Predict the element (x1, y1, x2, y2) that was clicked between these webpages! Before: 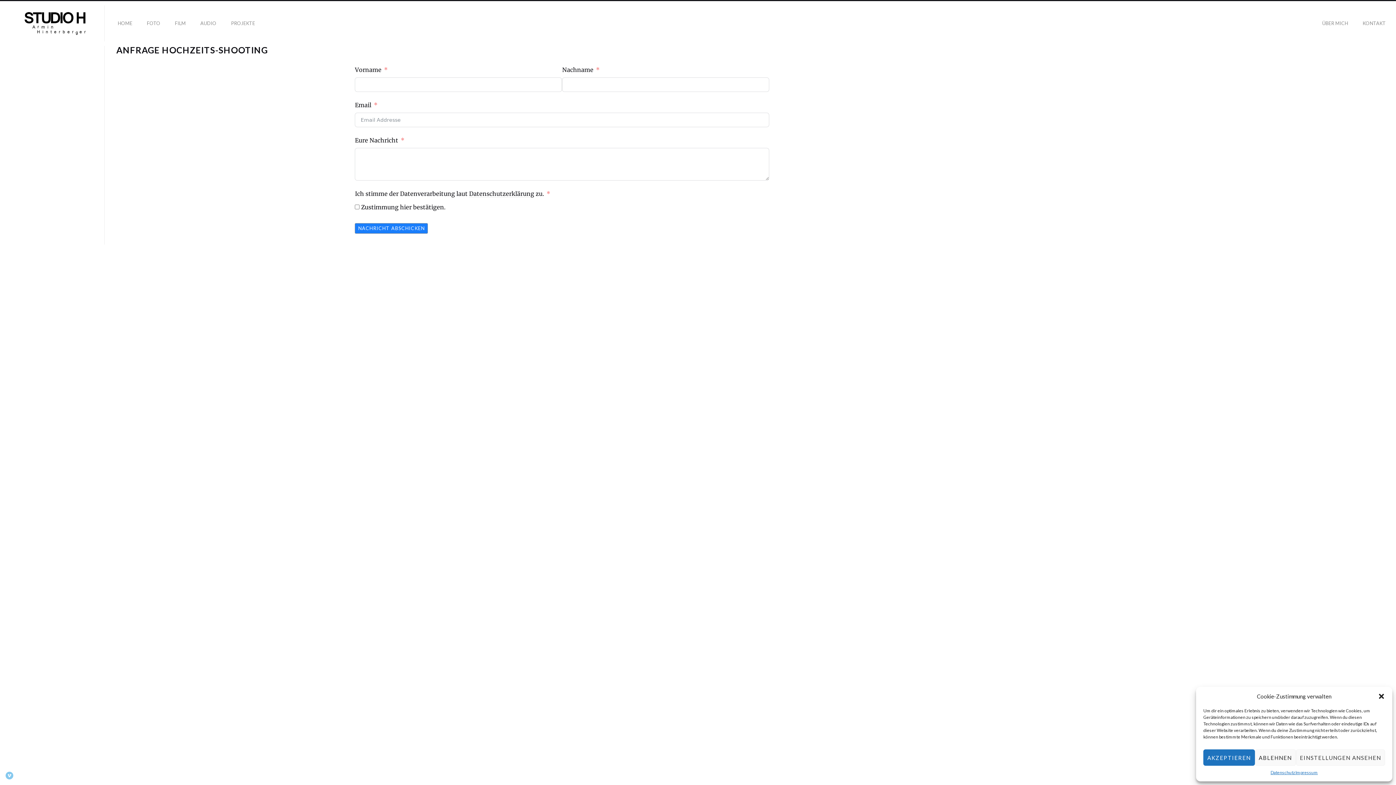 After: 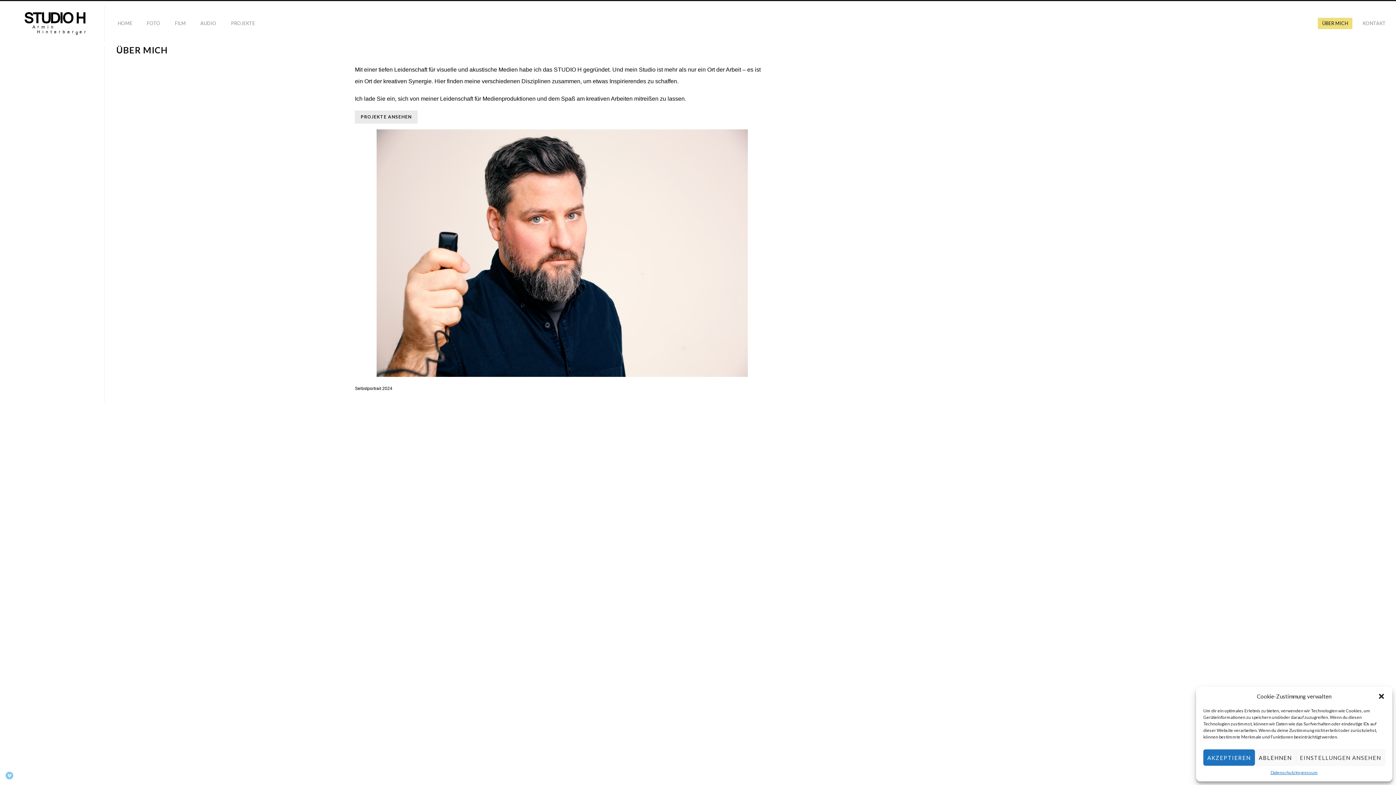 Action: label: ÜBER MICH bbox: (1318, 17, 1352, 29)